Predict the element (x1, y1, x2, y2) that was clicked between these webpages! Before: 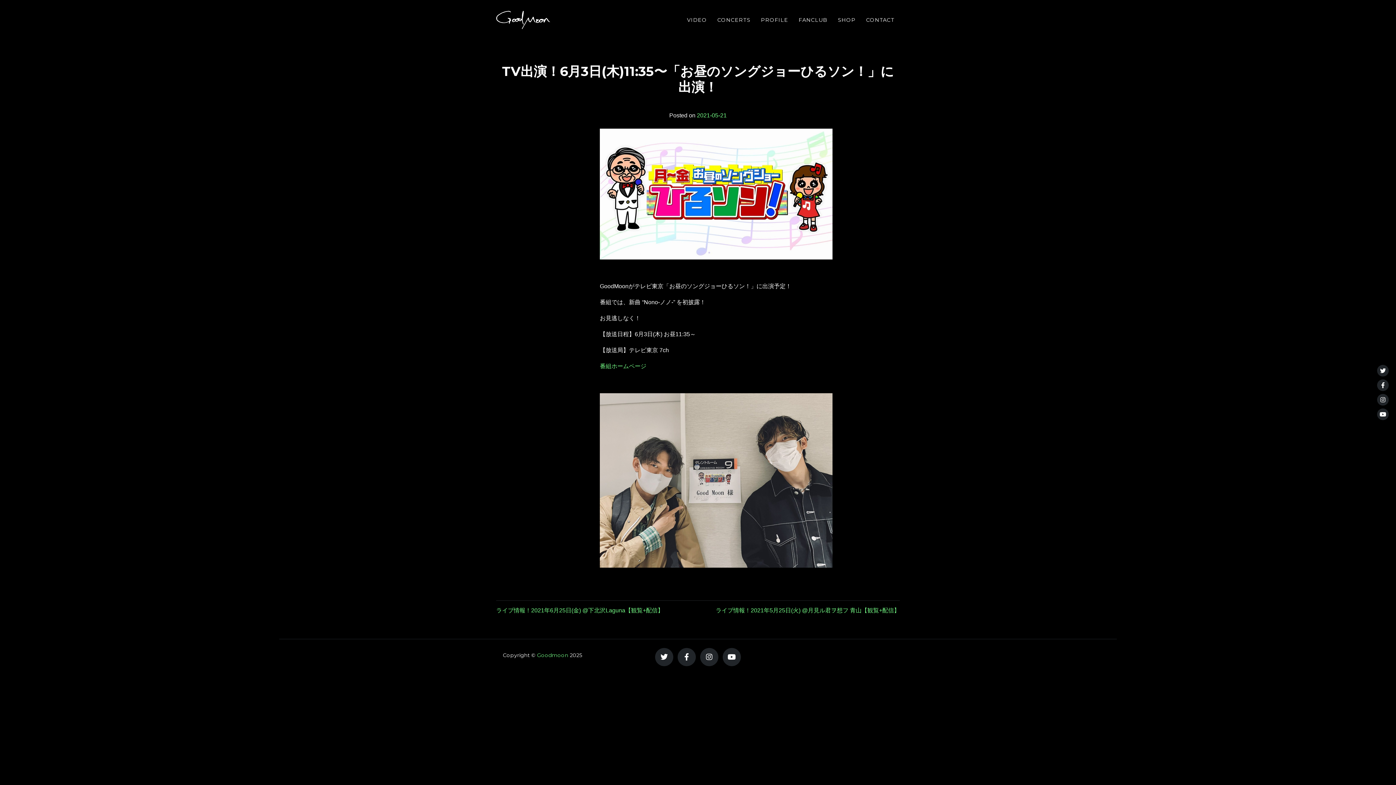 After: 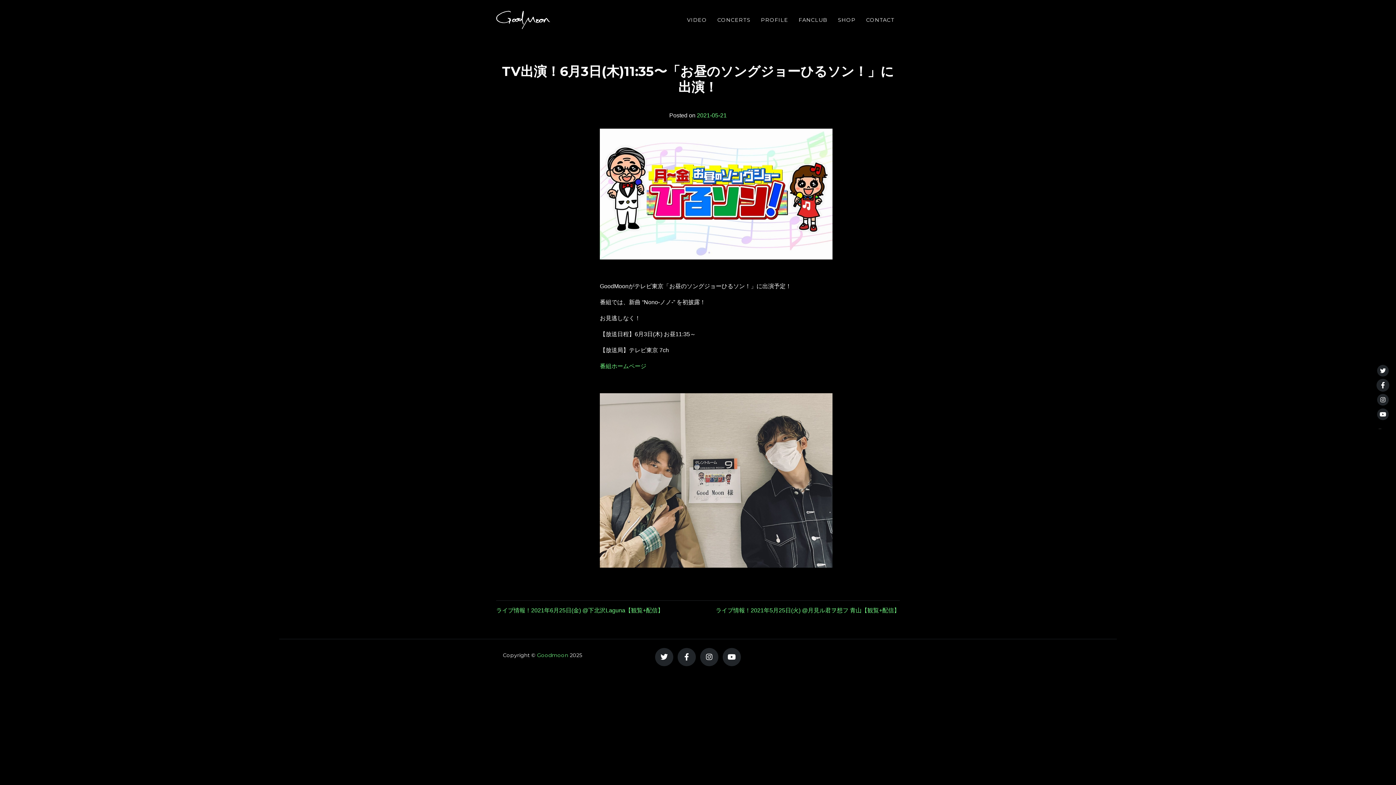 Action: bbox: (1377, 379, 1389, 391)